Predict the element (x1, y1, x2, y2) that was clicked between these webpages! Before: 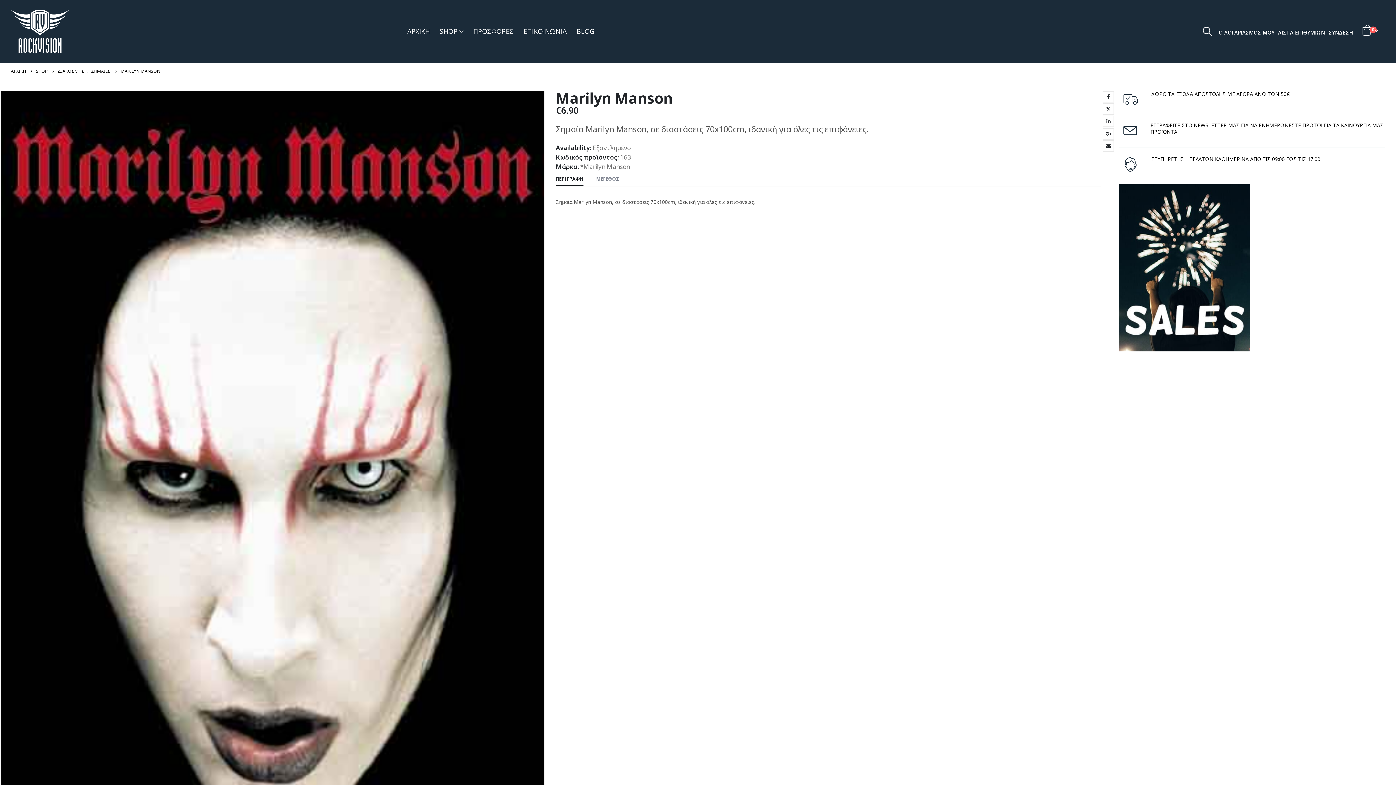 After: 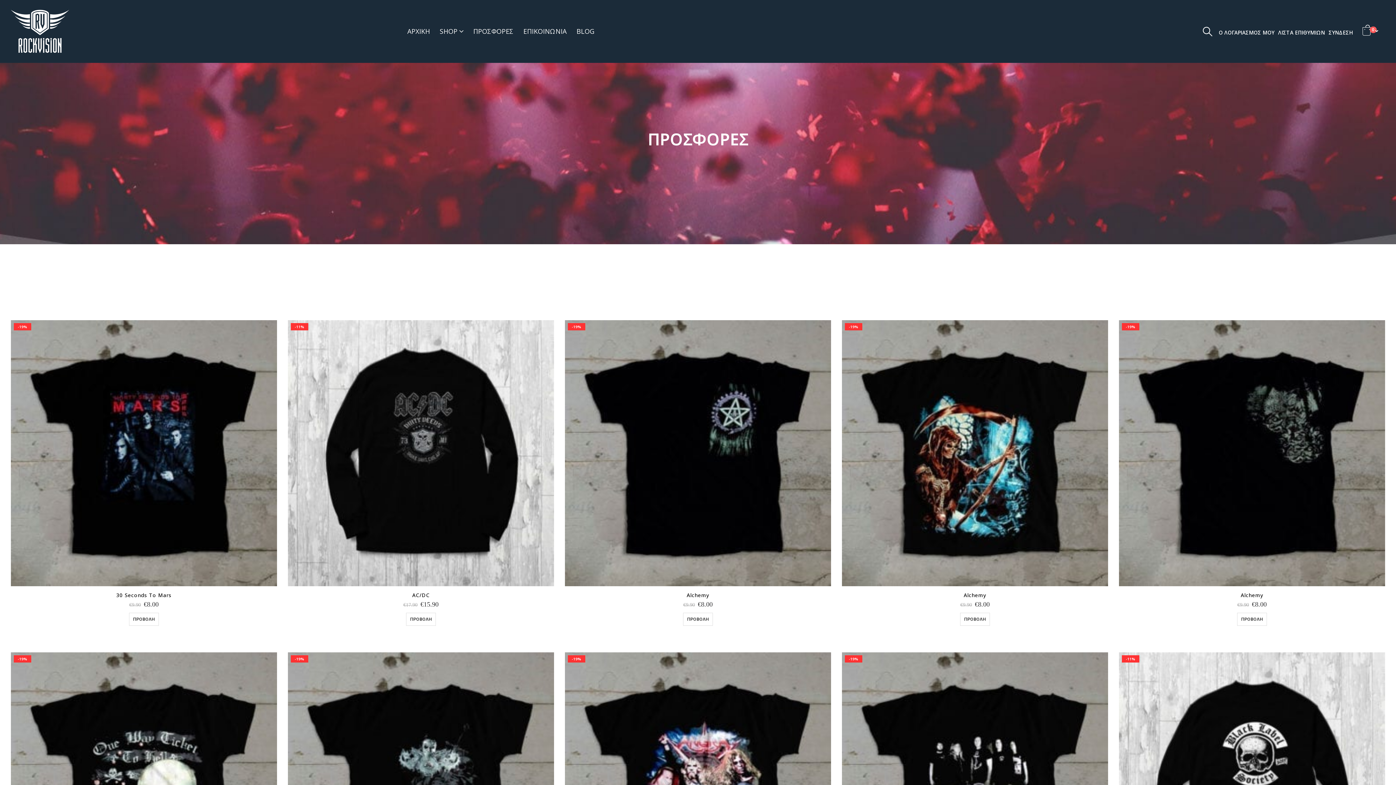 Action: bbox: (468, 22, 518, 39) label: ΠΡΟΣΦΟΡΕΣ